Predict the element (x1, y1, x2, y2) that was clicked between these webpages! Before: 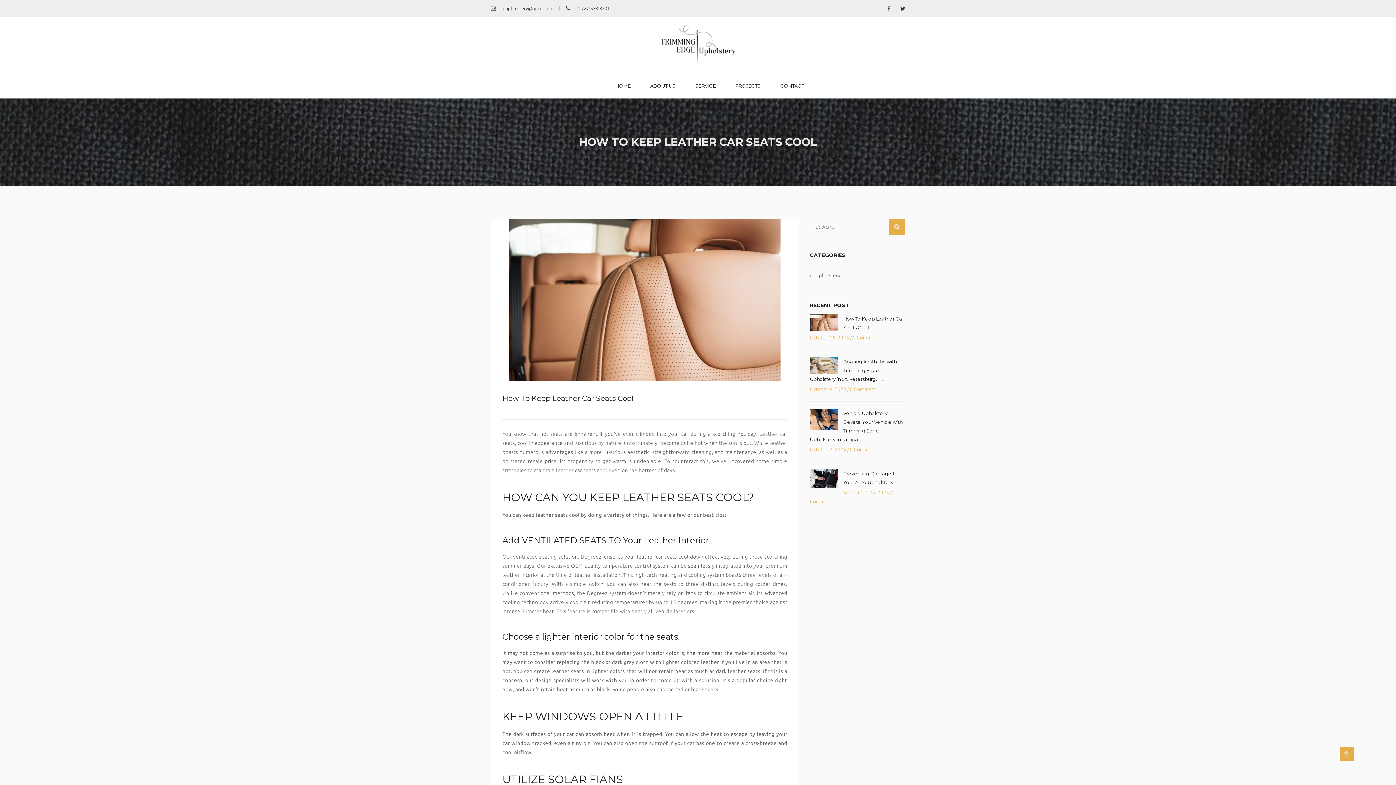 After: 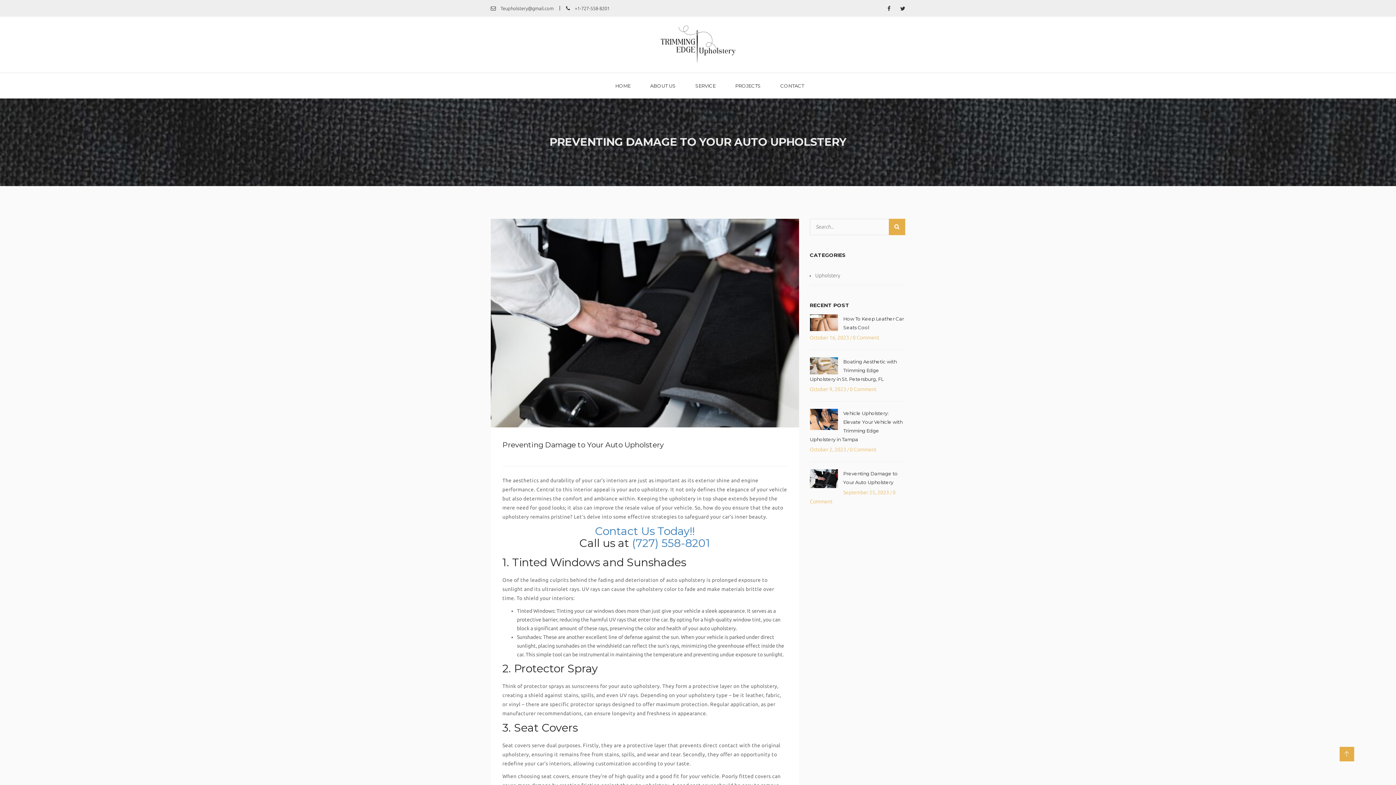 Action: label: Preventing Damage to Your Auto Upholstery bbox: (810, 469, 905, 486)